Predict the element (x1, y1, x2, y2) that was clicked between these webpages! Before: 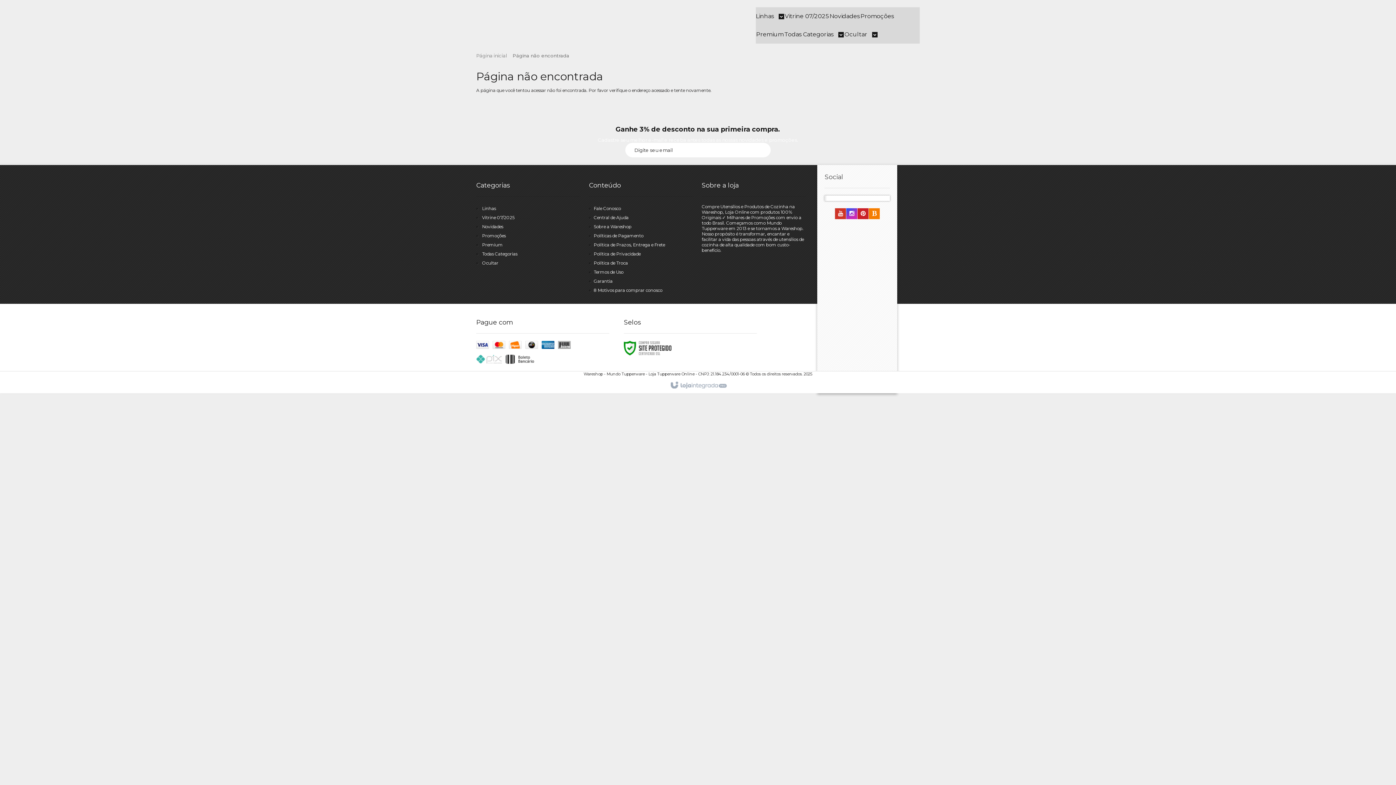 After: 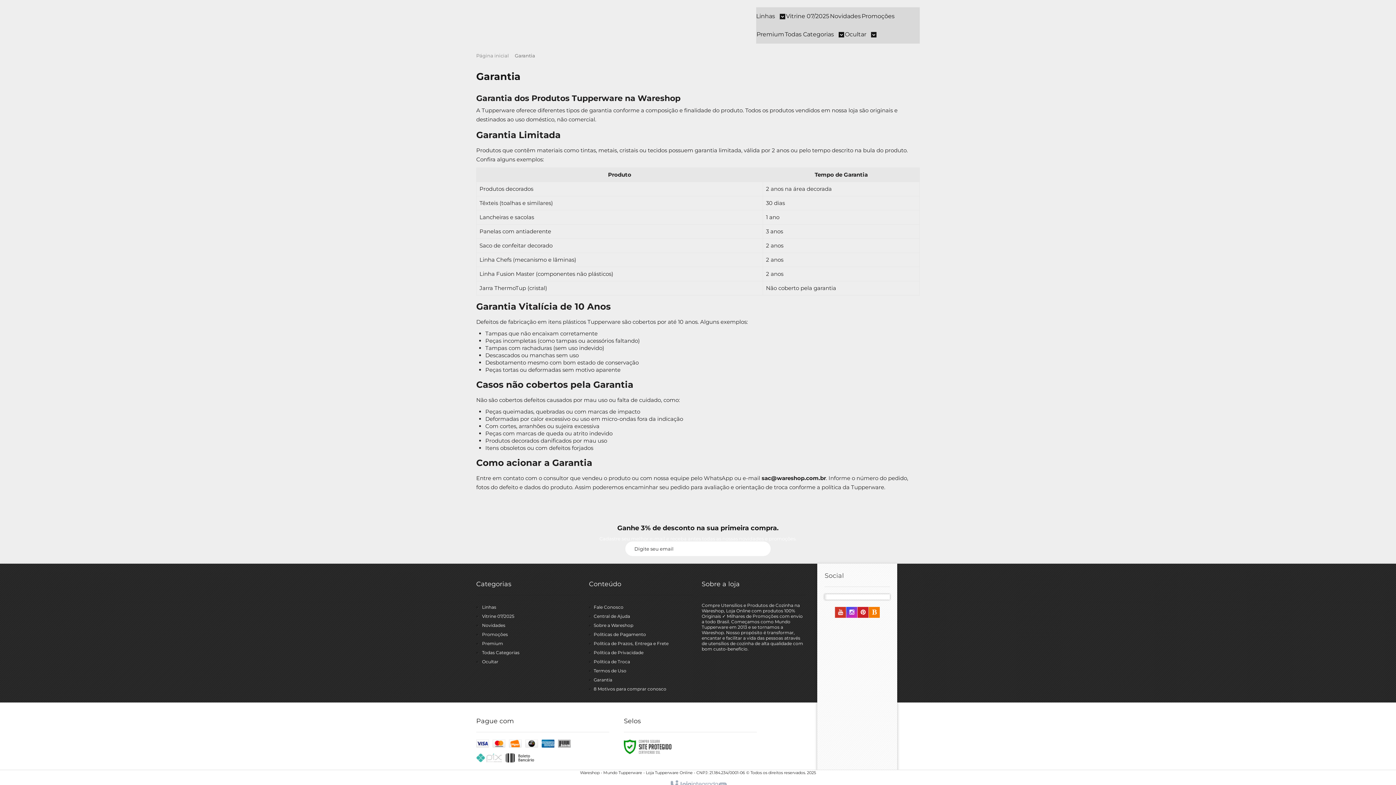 Action: bbox: (593, 278, 612, 284) label: Garantia